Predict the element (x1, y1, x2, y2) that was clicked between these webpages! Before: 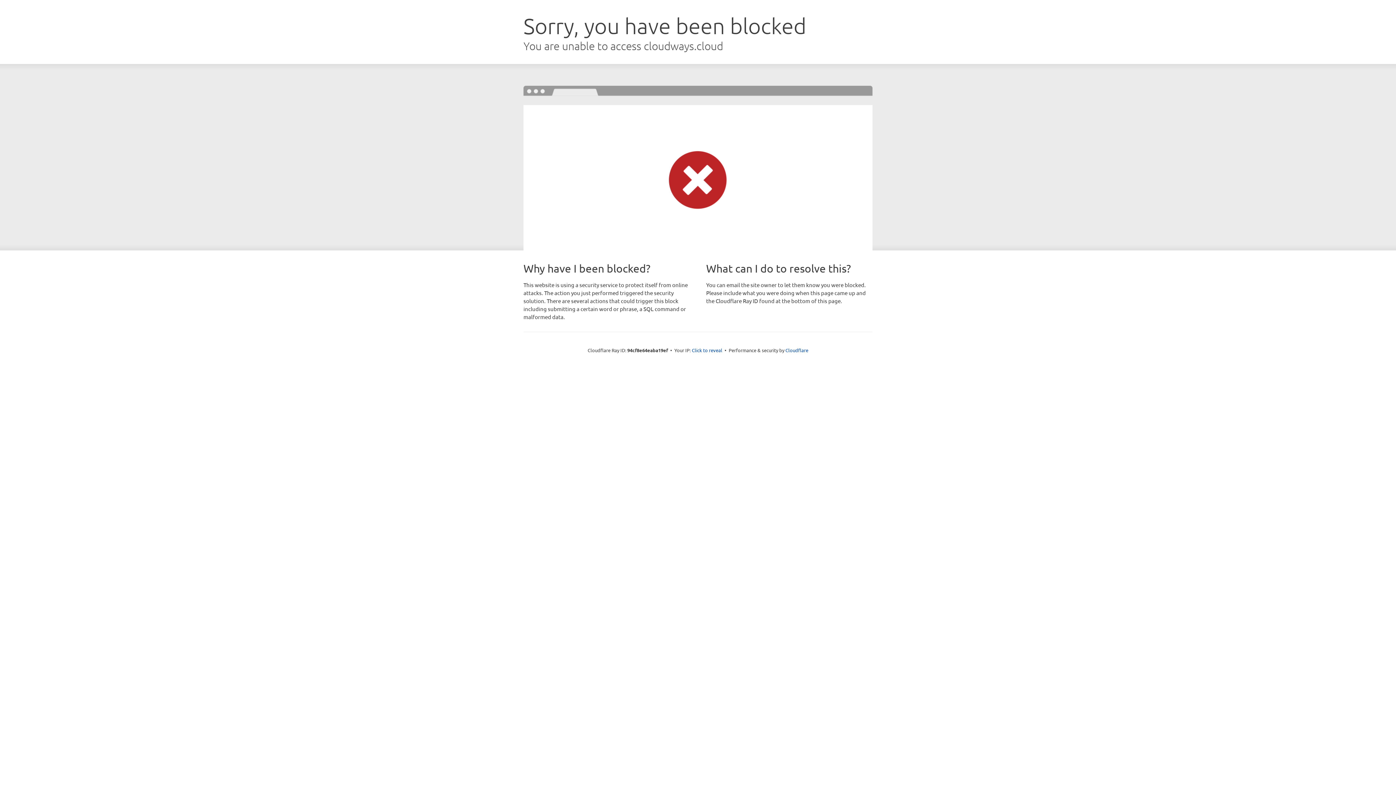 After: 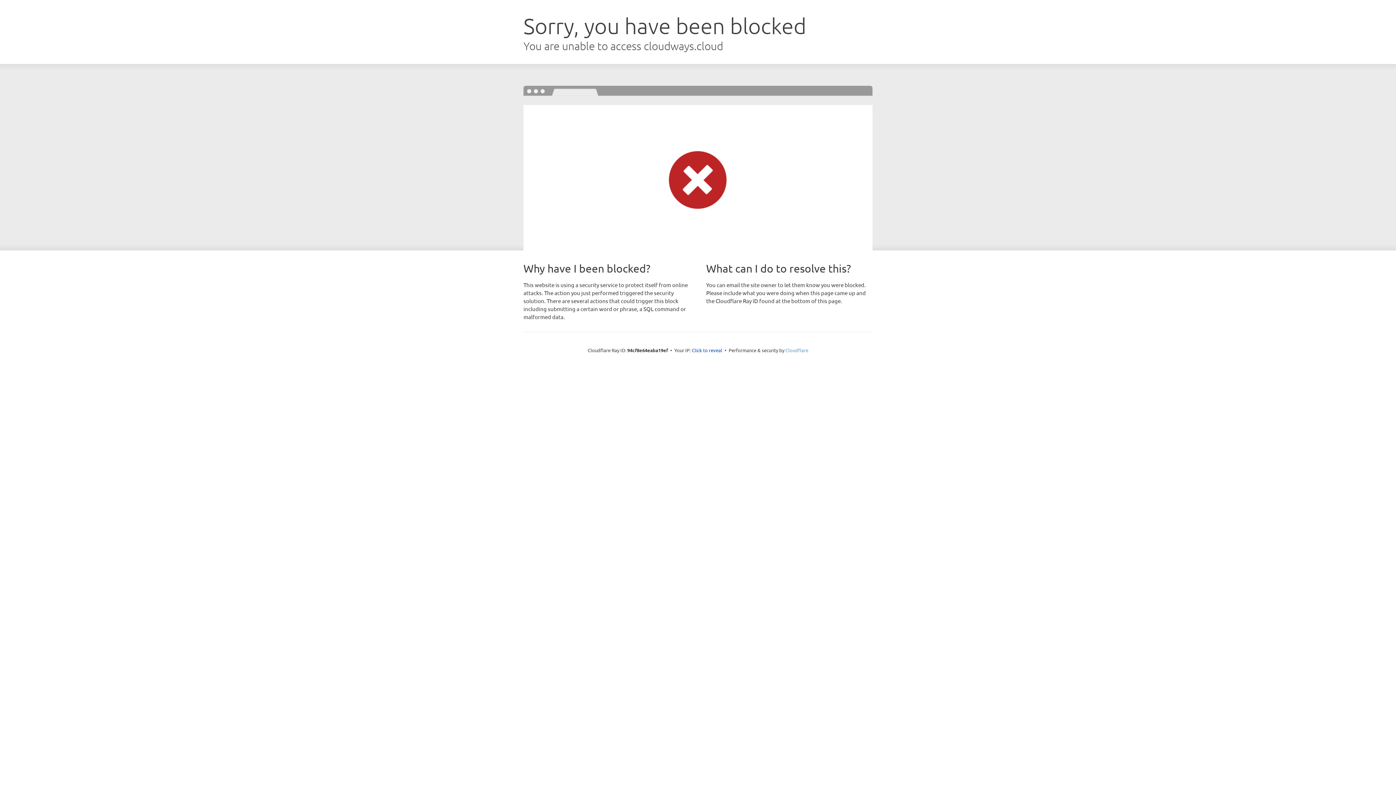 Action: bbox: (785, 347, 808, 353) label: Cloudflare